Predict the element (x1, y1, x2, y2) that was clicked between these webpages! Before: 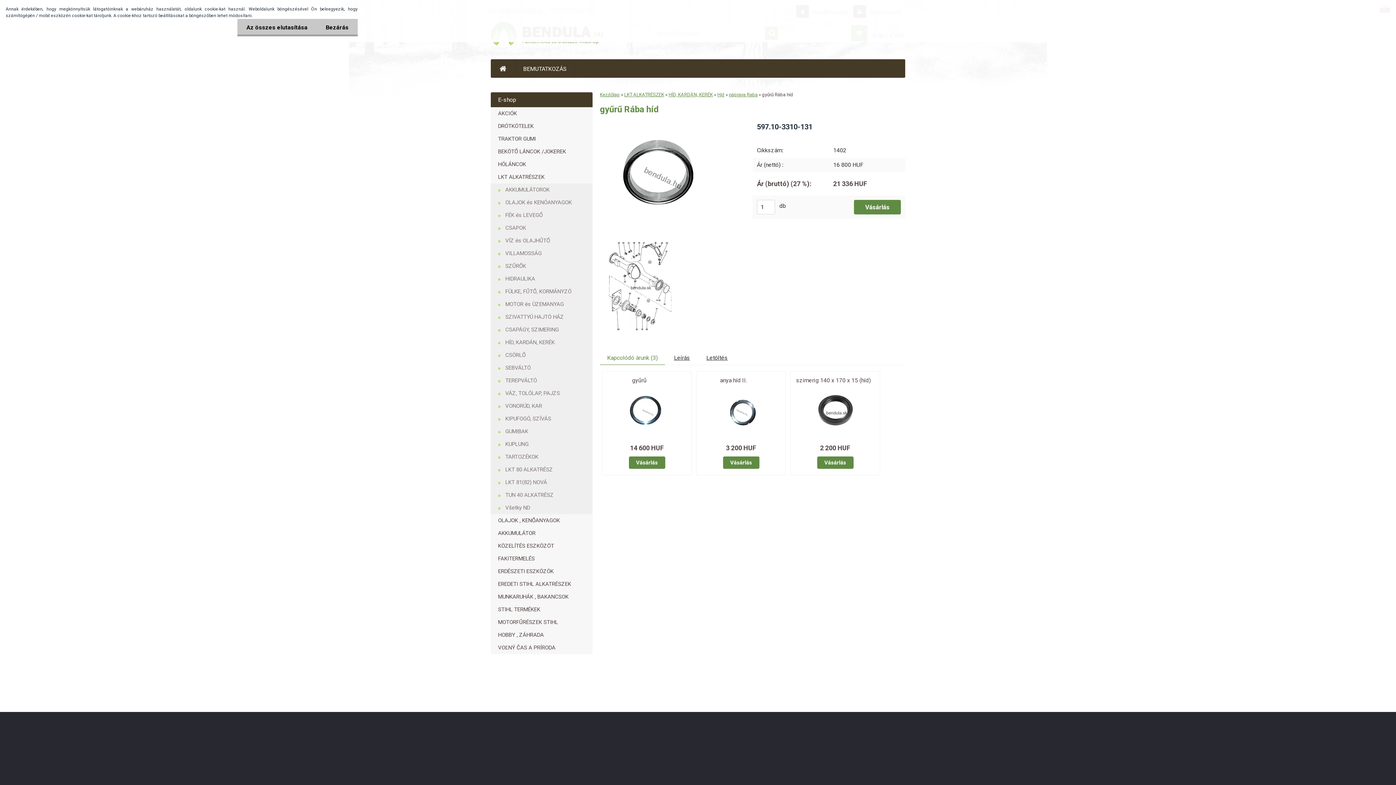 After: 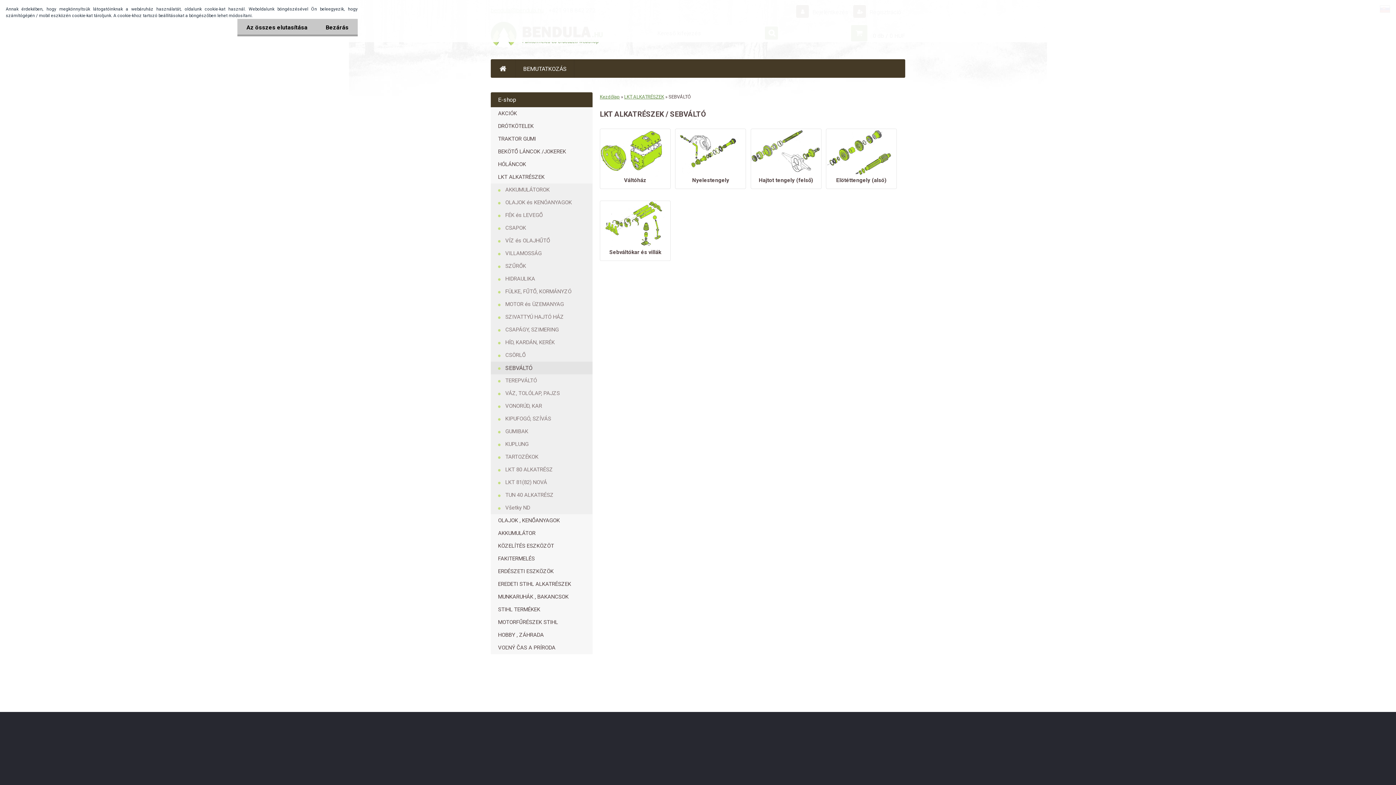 Action: label: SEBVÁLTÓ bbox: (490, 361, 592, 374)